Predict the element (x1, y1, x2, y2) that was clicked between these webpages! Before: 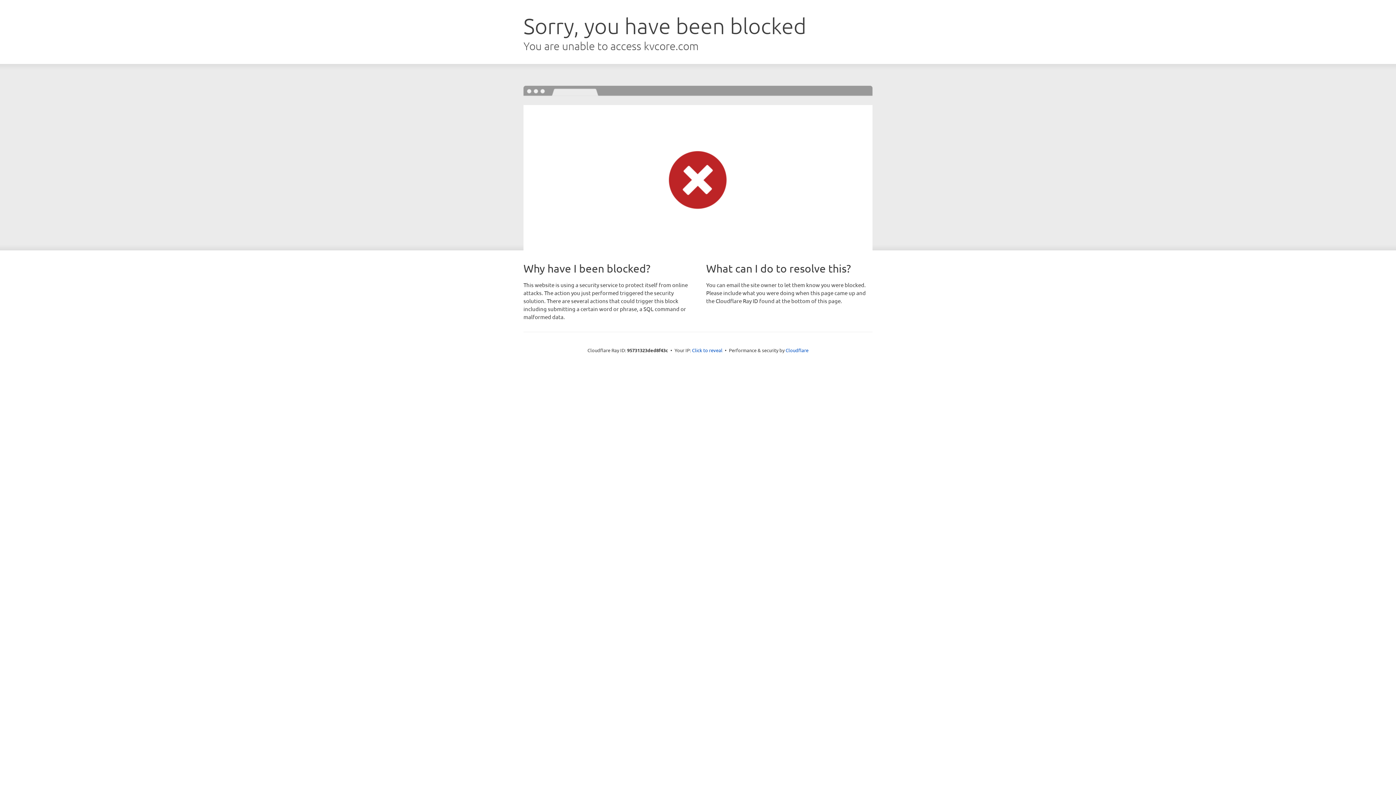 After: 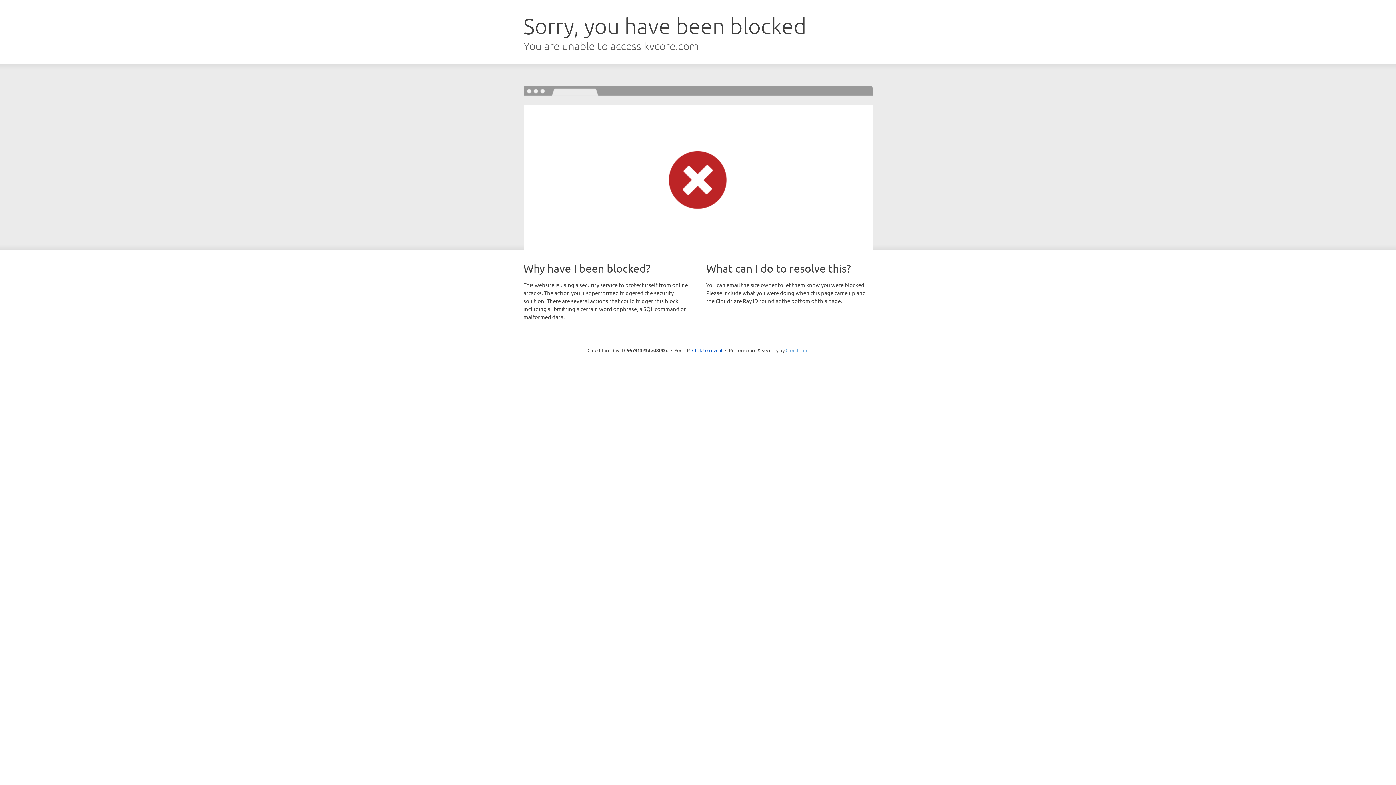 Action: label: Cloudflare bbox: (785, 347, 808, 353)